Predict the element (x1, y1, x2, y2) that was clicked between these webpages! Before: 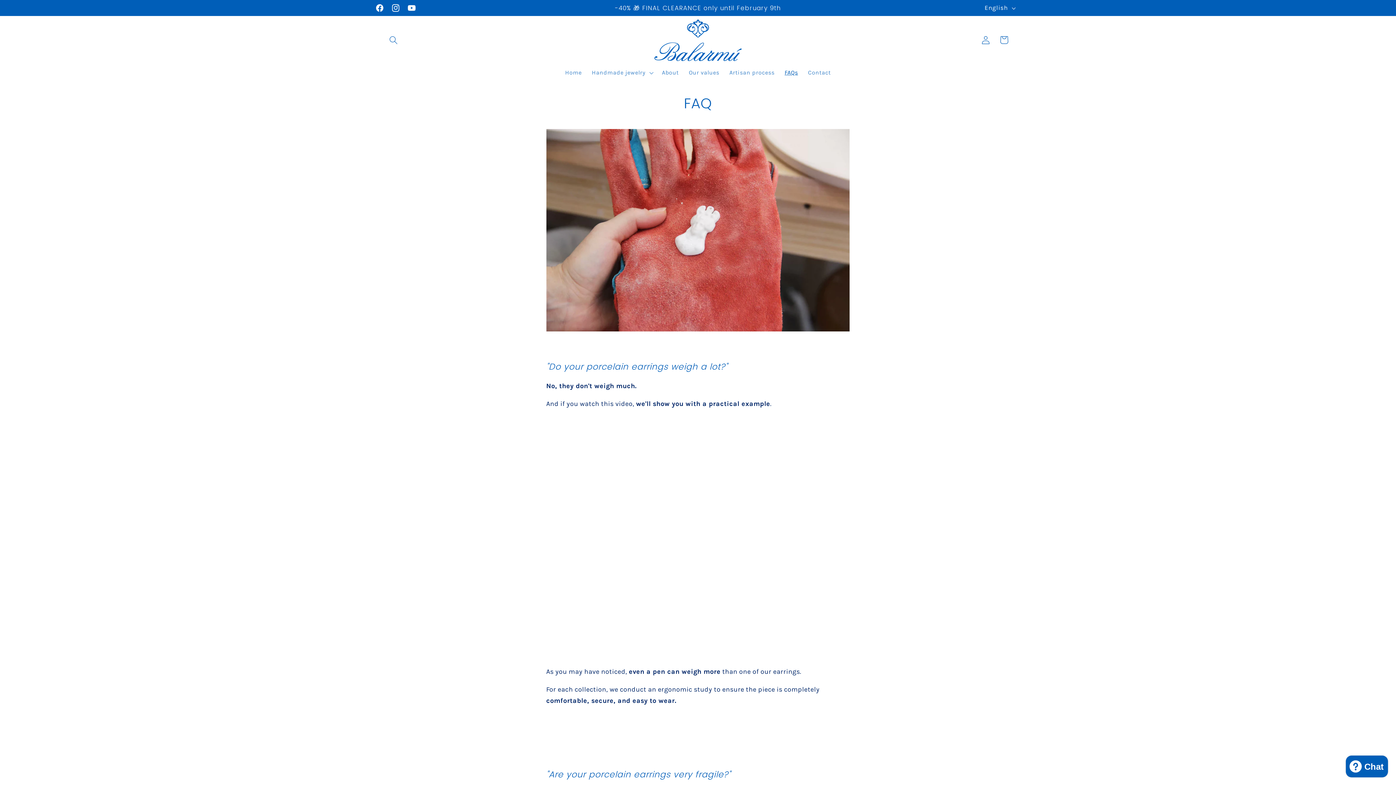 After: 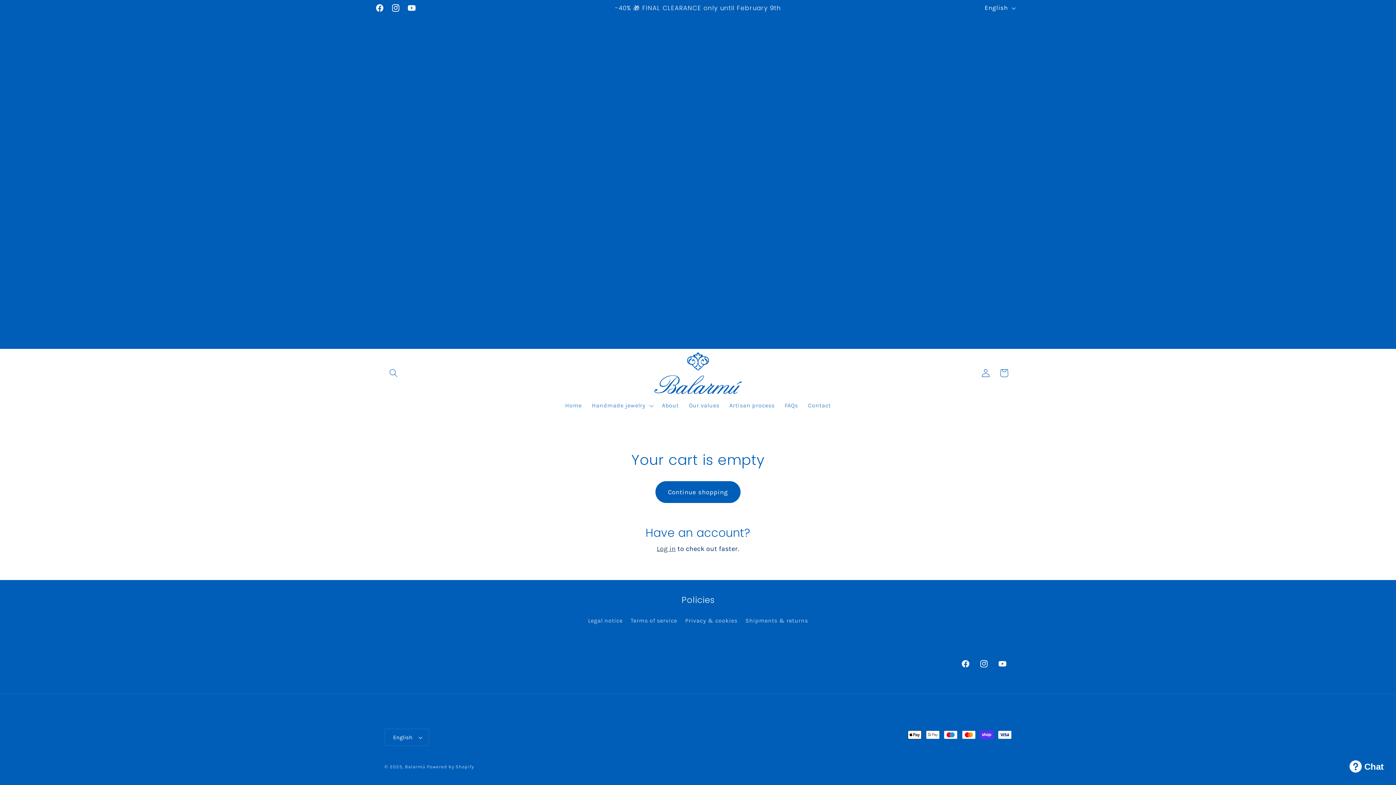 Action: bbox: (995, 30, 1013, 49) label: Cart